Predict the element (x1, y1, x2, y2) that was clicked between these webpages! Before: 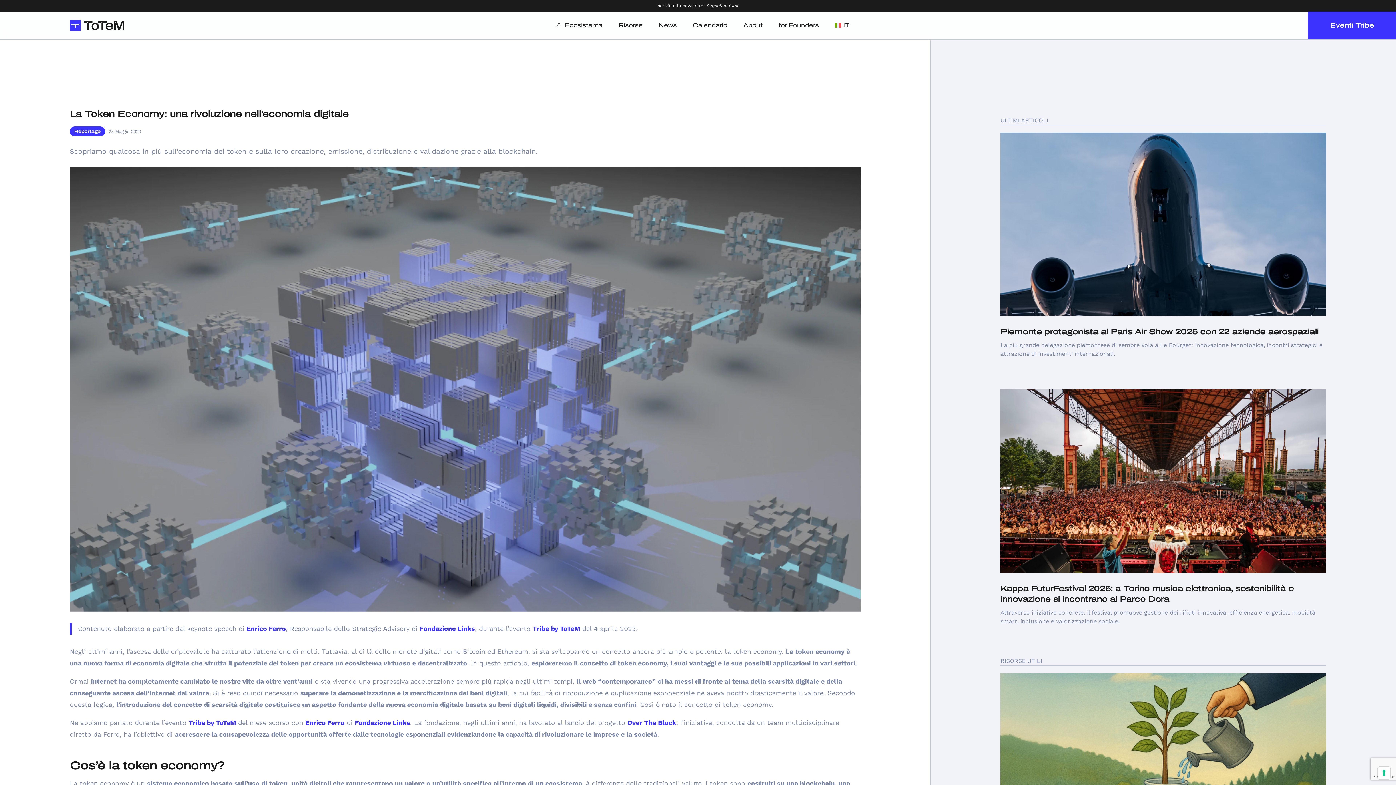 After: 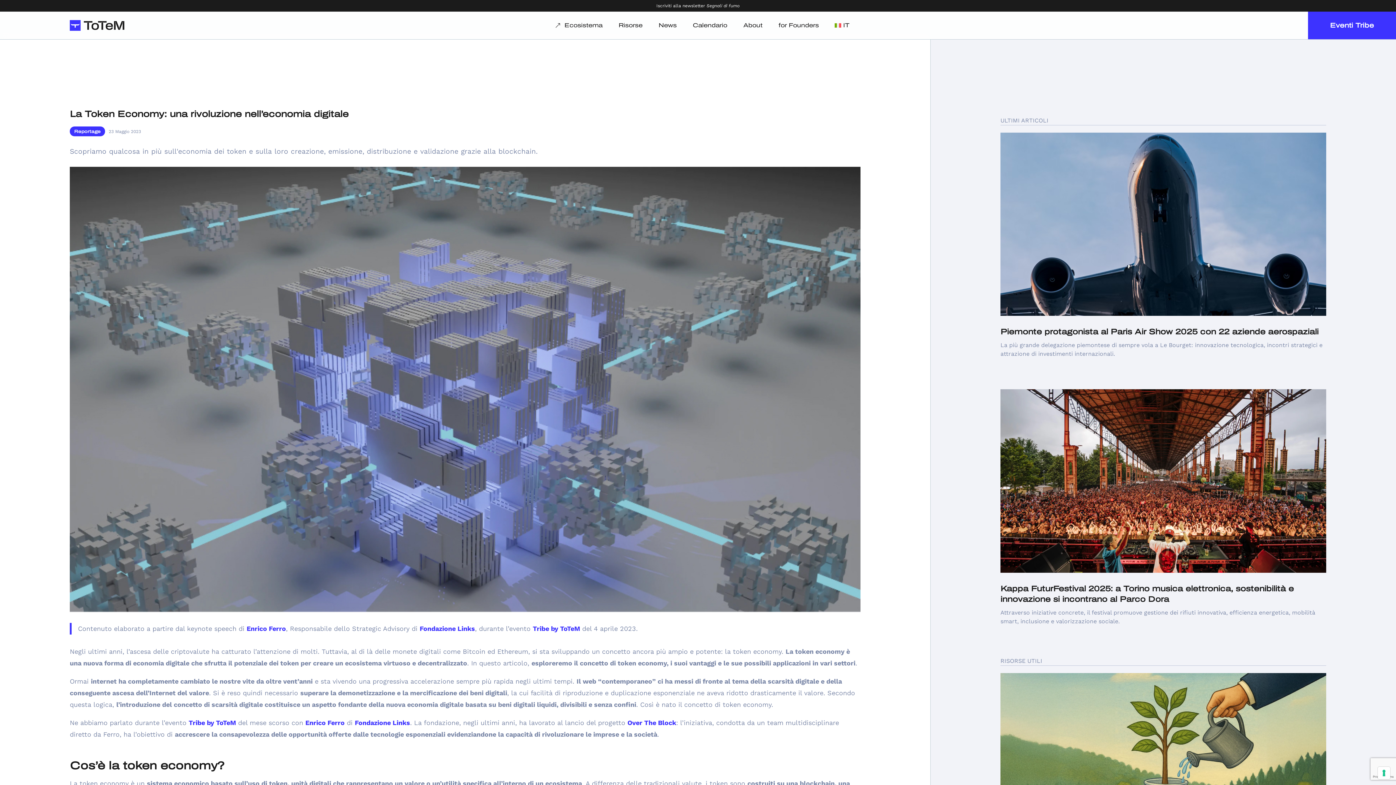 Action: label: Fondazione Links bbox: (354, 719, 410, 726)